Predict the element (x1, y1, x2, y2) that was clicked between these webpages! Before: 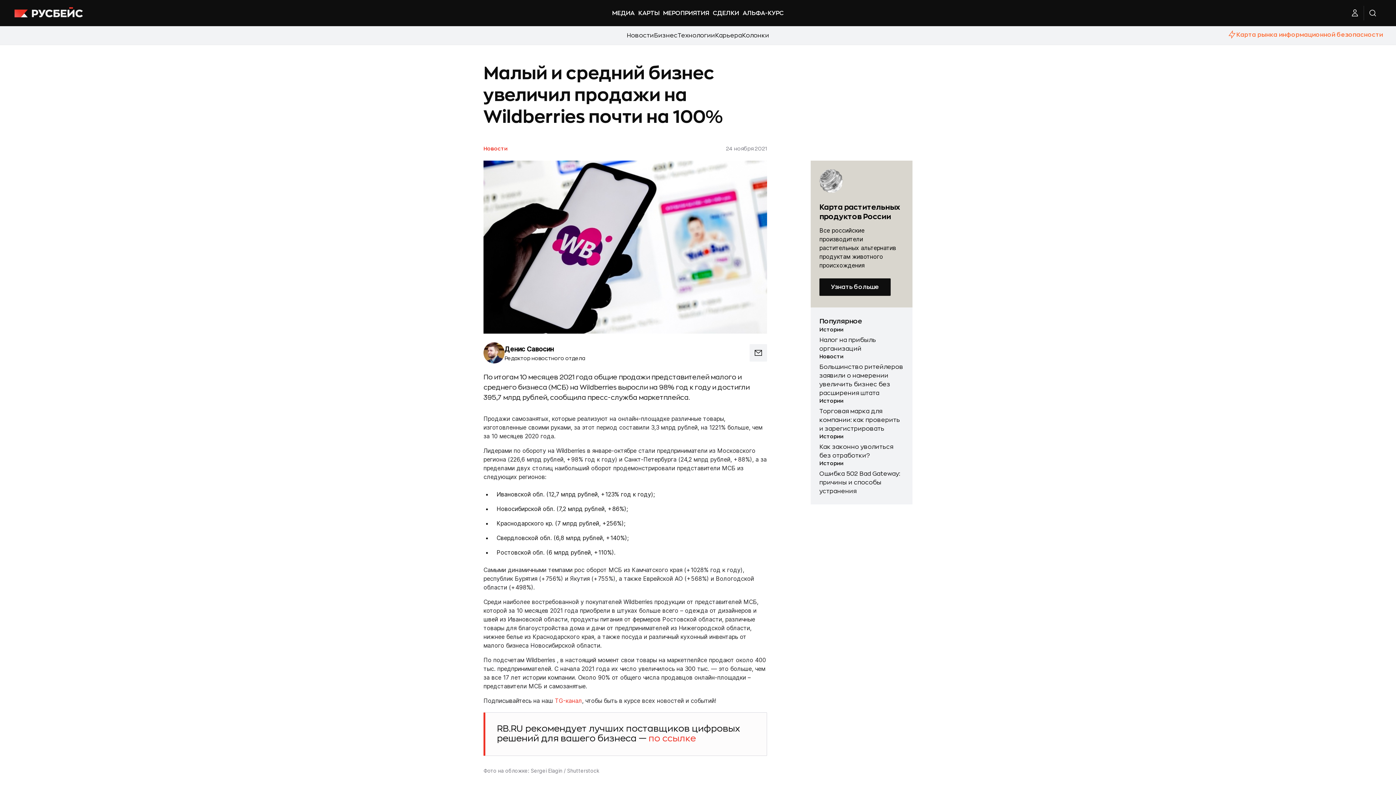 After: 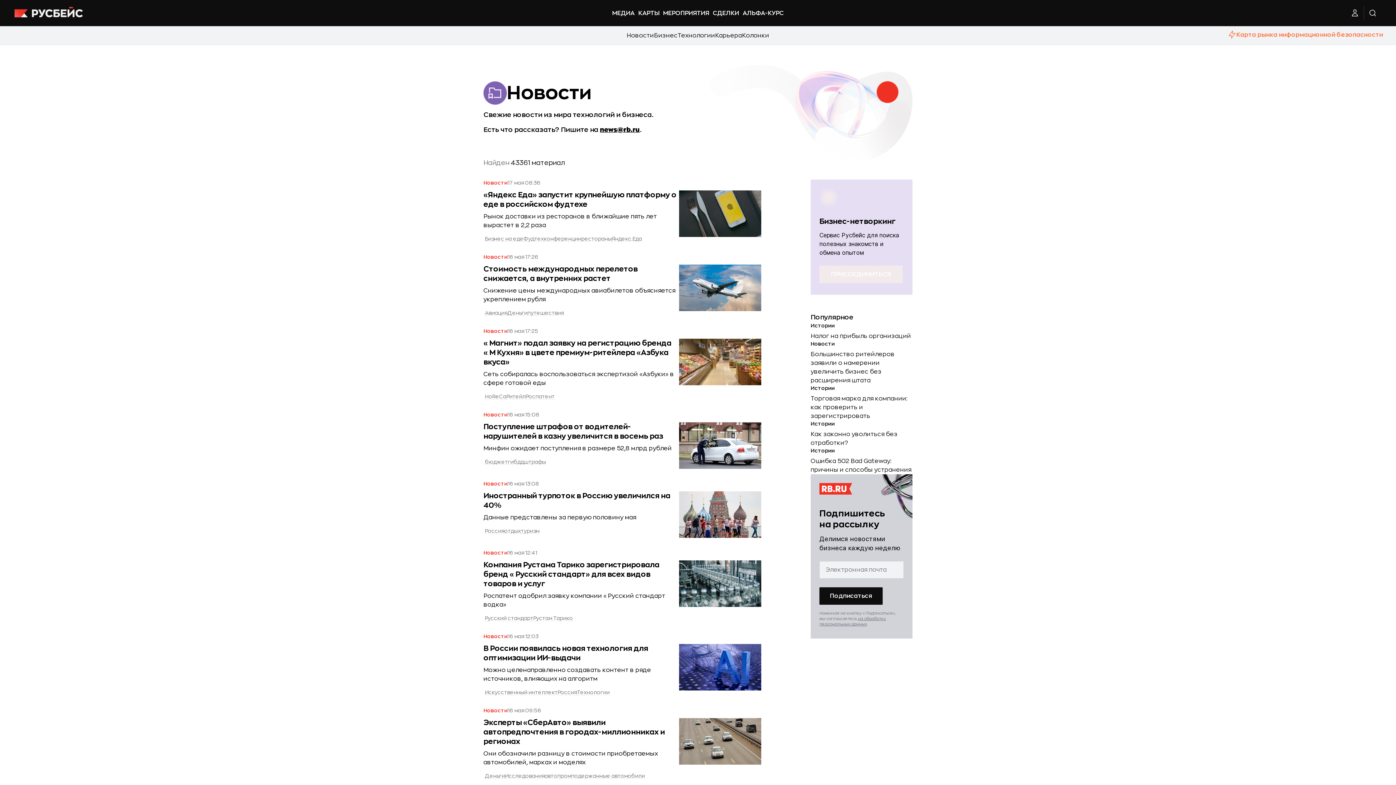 Action: bbox: (626, 31, 654, 40) label: Новости